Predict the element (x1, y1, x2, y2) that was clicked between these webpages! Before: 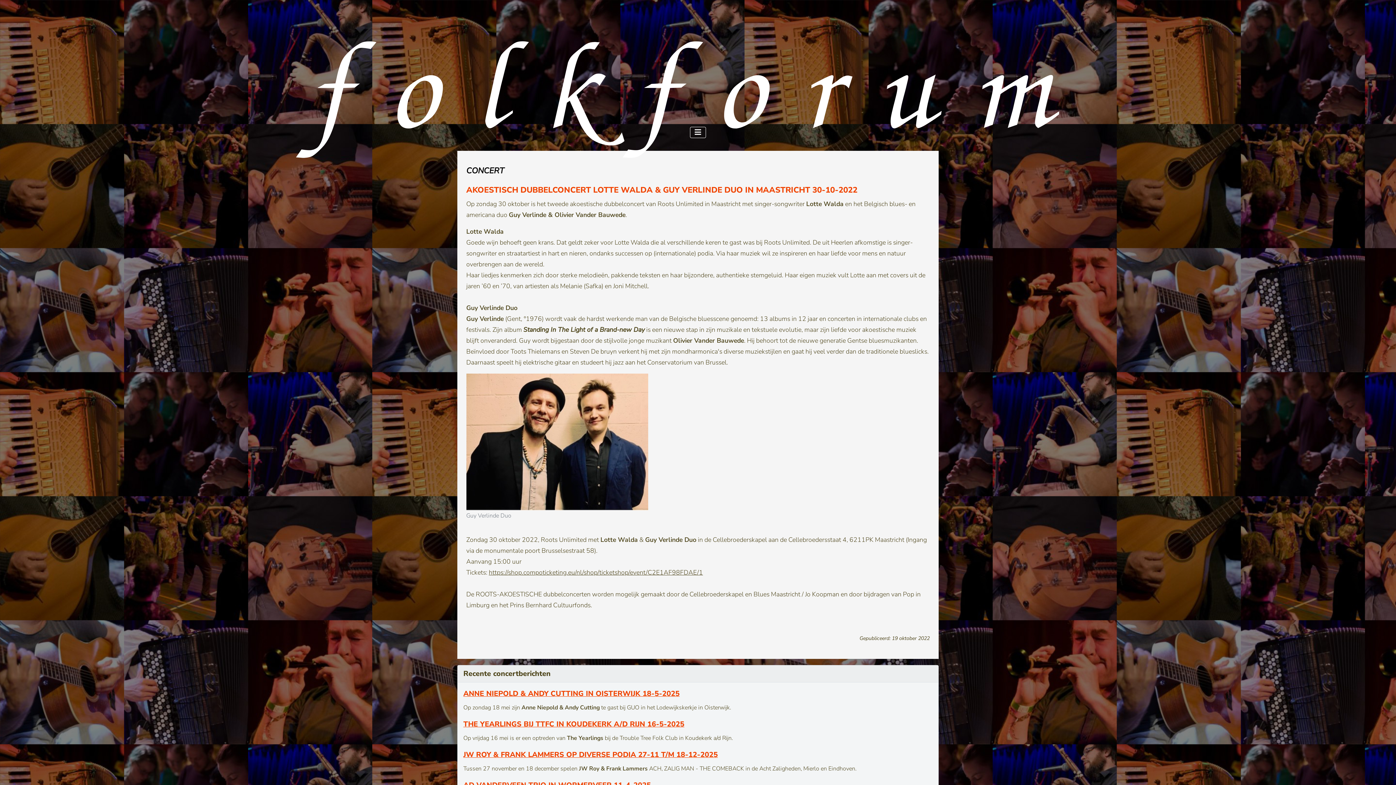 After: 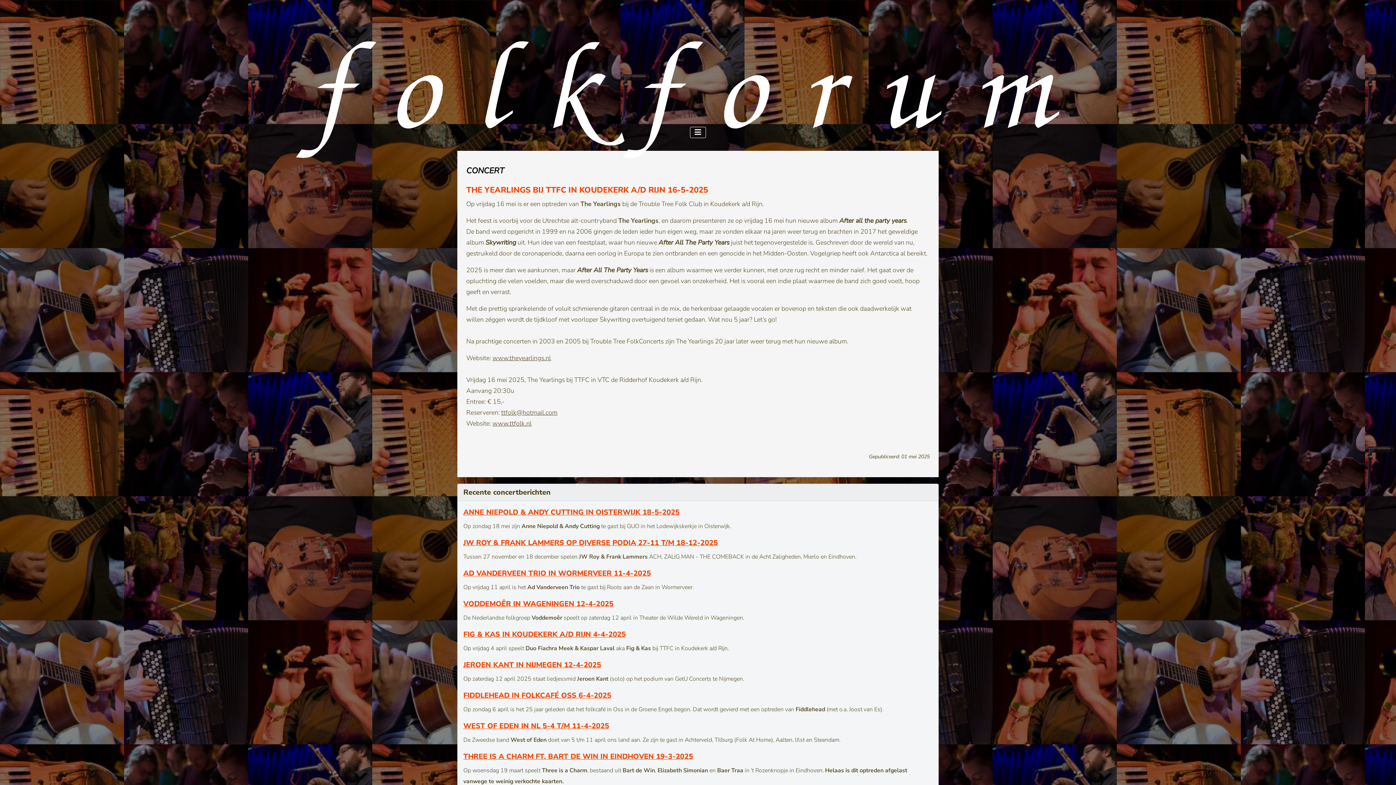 Action: label: THE YEARLINGS BIJ TTFC IN KOUDEKERK A/D RIJN 16-5-2025 bbox: (463, 719, 684, 729)